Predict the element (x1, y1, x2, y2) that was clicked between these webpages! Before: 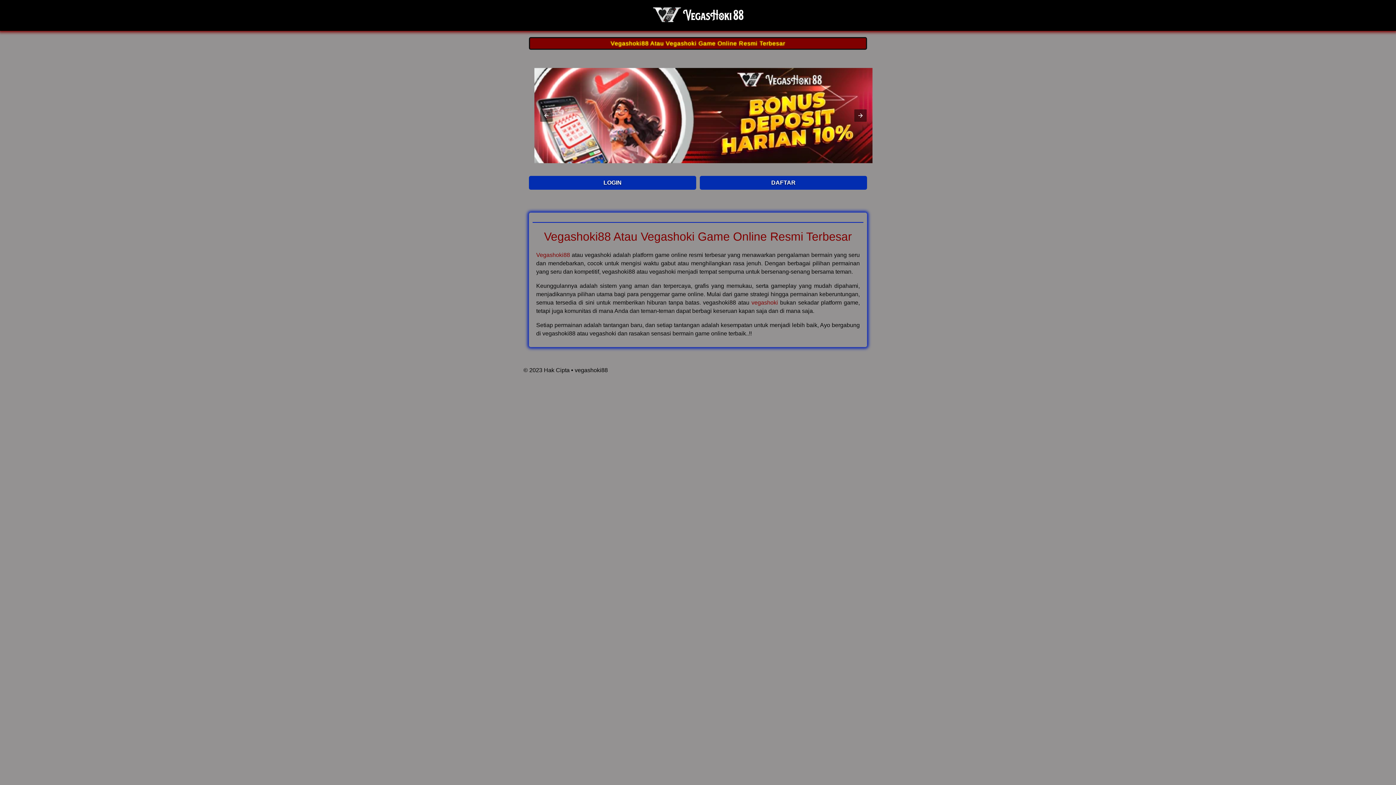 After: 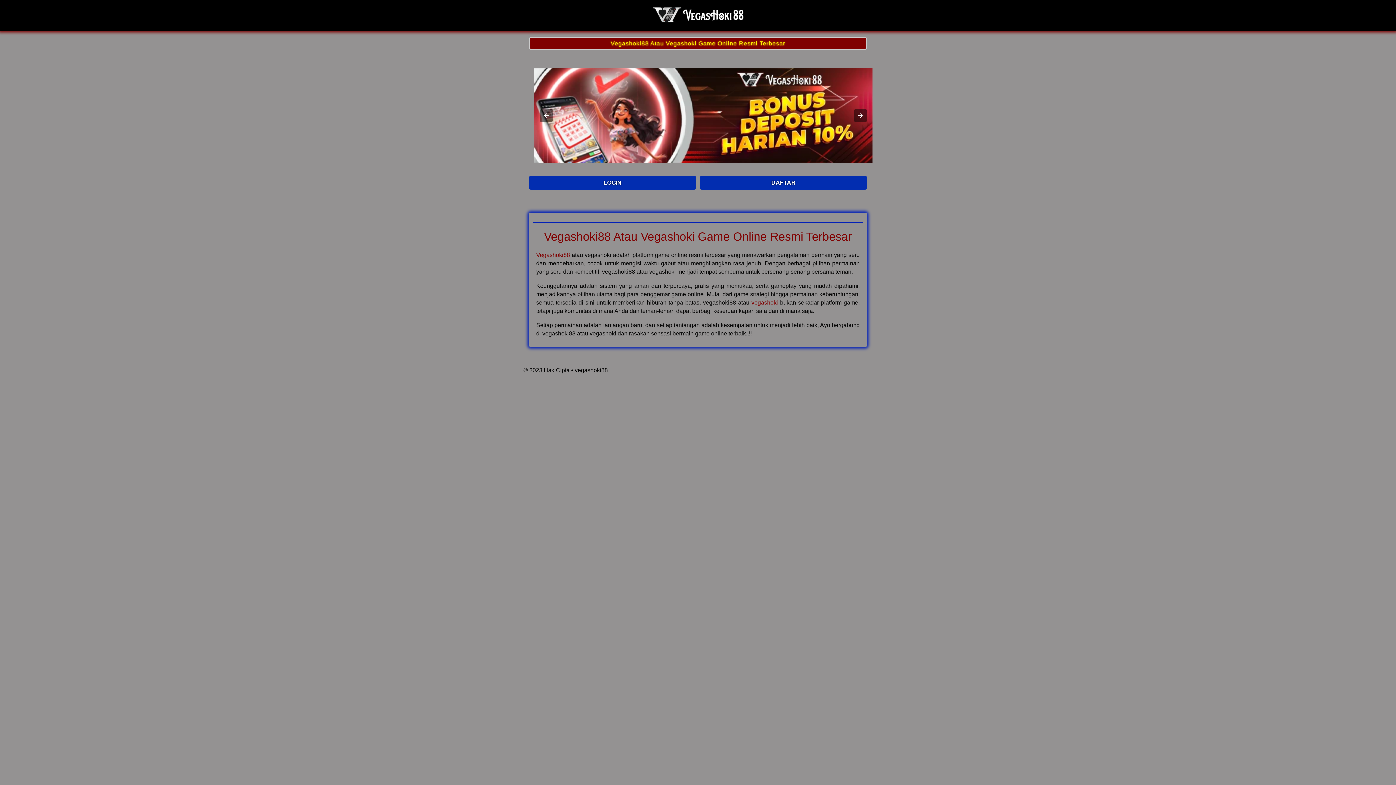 Action: bbox: (652, 21, 743, 27)